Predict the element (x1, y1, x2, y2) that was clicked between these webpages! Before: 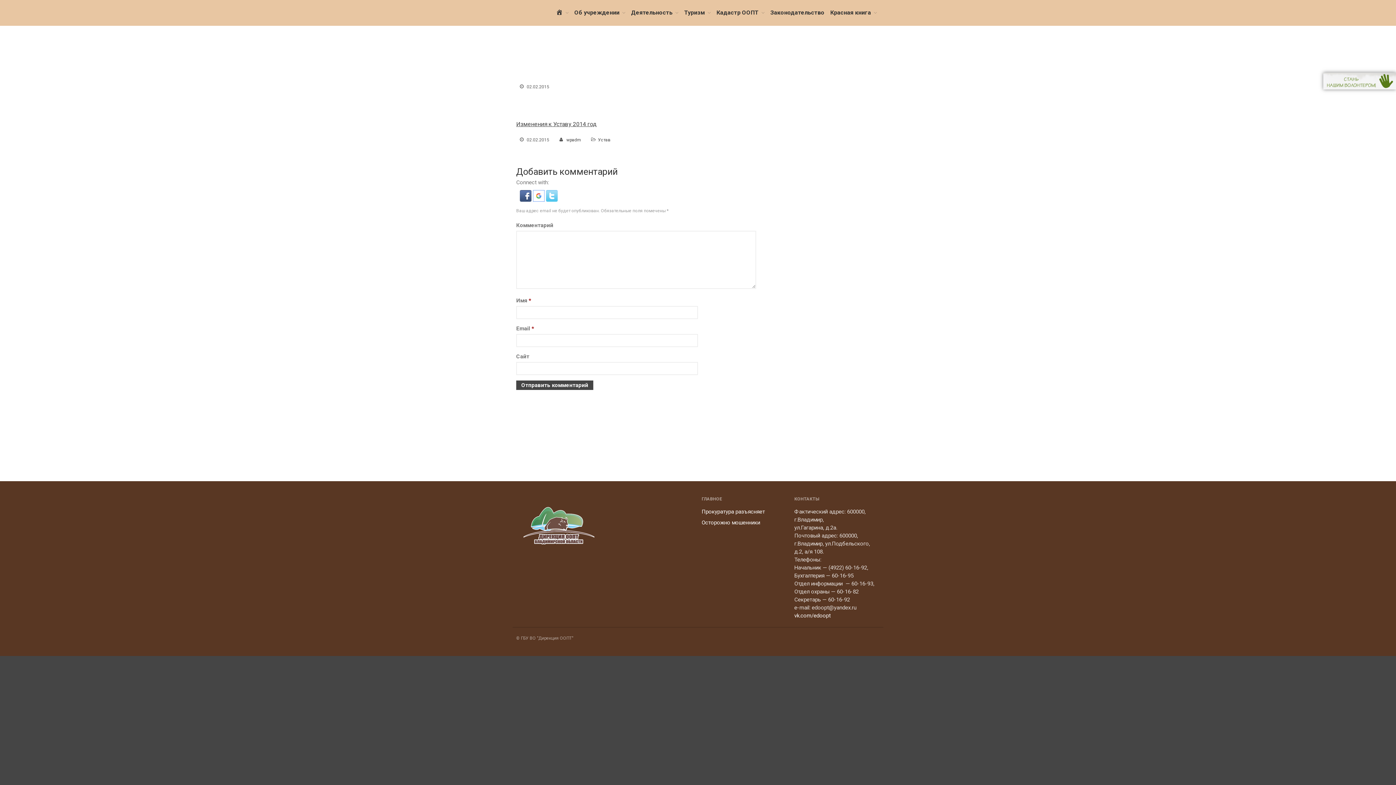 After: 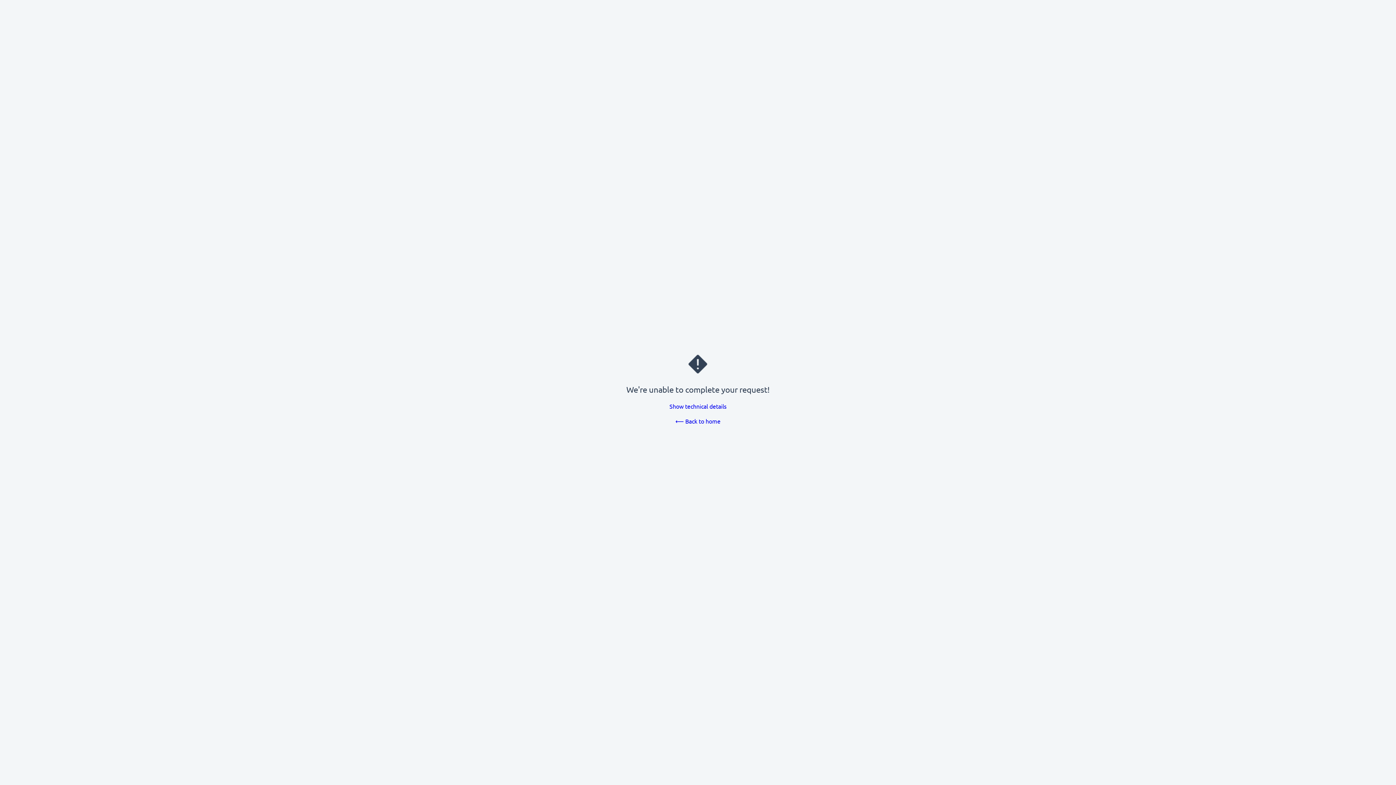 Action: label:   bbox: (520, 196, 533, 203)